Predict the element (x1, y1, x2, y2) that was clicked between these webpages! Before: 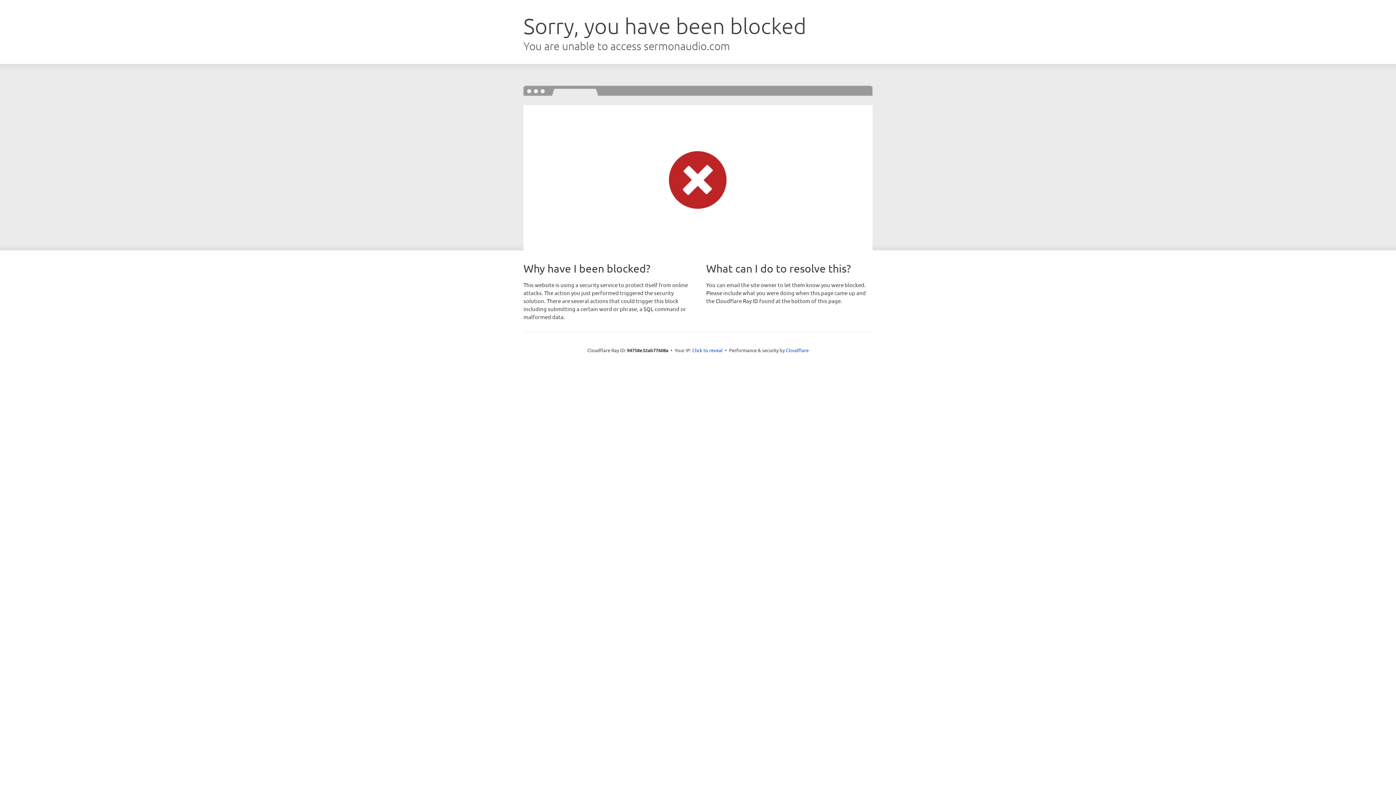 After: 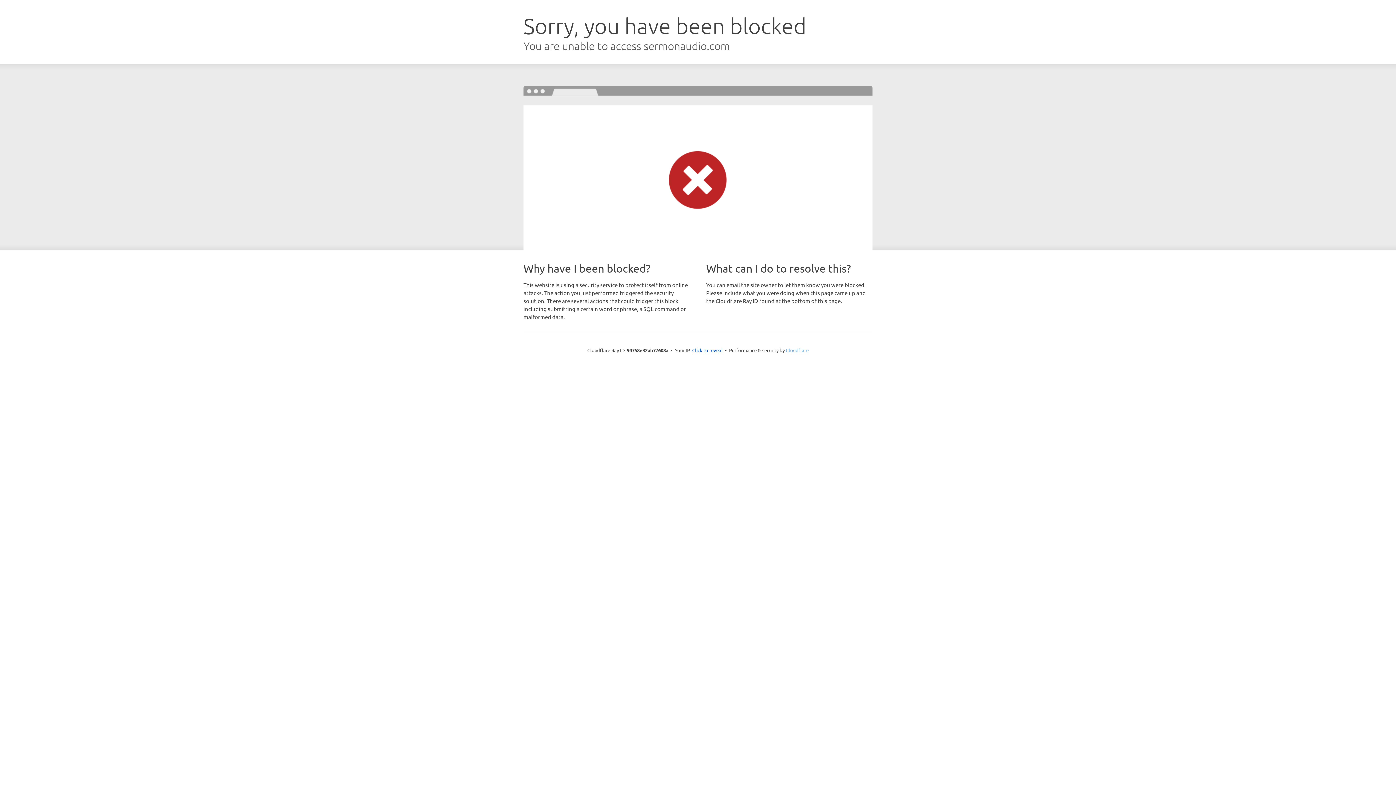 Action: bbox: (786, 347, 808, 353) label: Cloudflare